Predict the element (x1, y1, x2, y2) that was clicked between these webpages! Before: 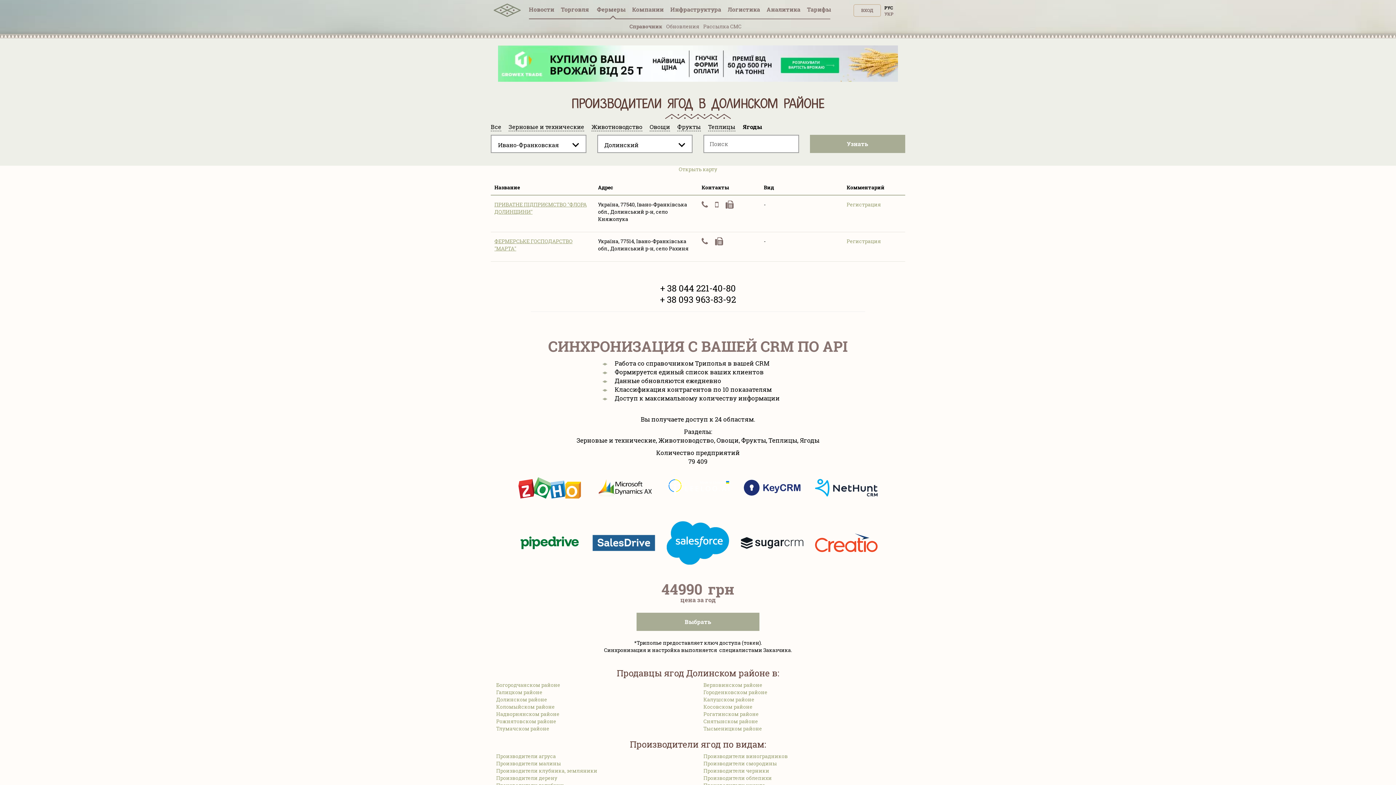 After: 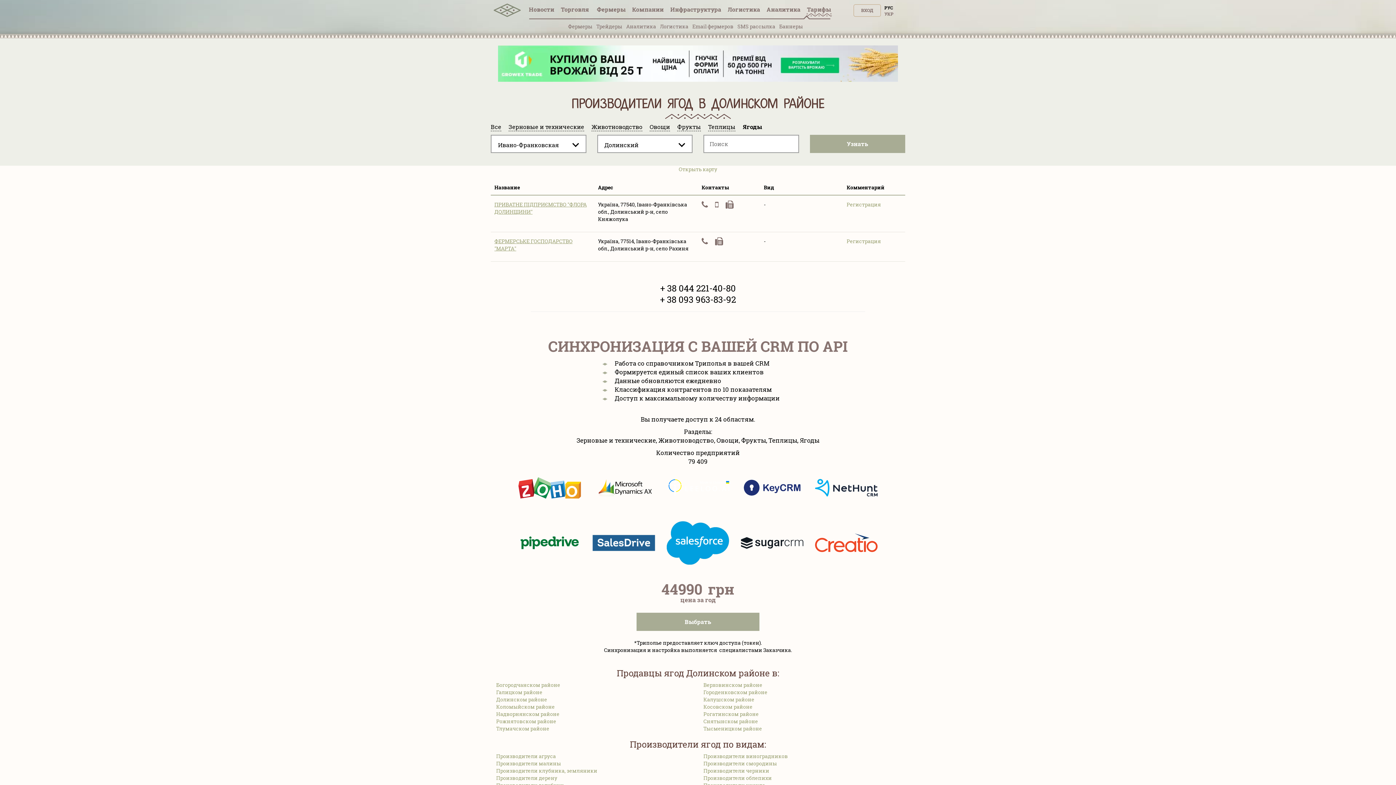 Action: label: Тарифы bbox: (806, 5, 831, 17)